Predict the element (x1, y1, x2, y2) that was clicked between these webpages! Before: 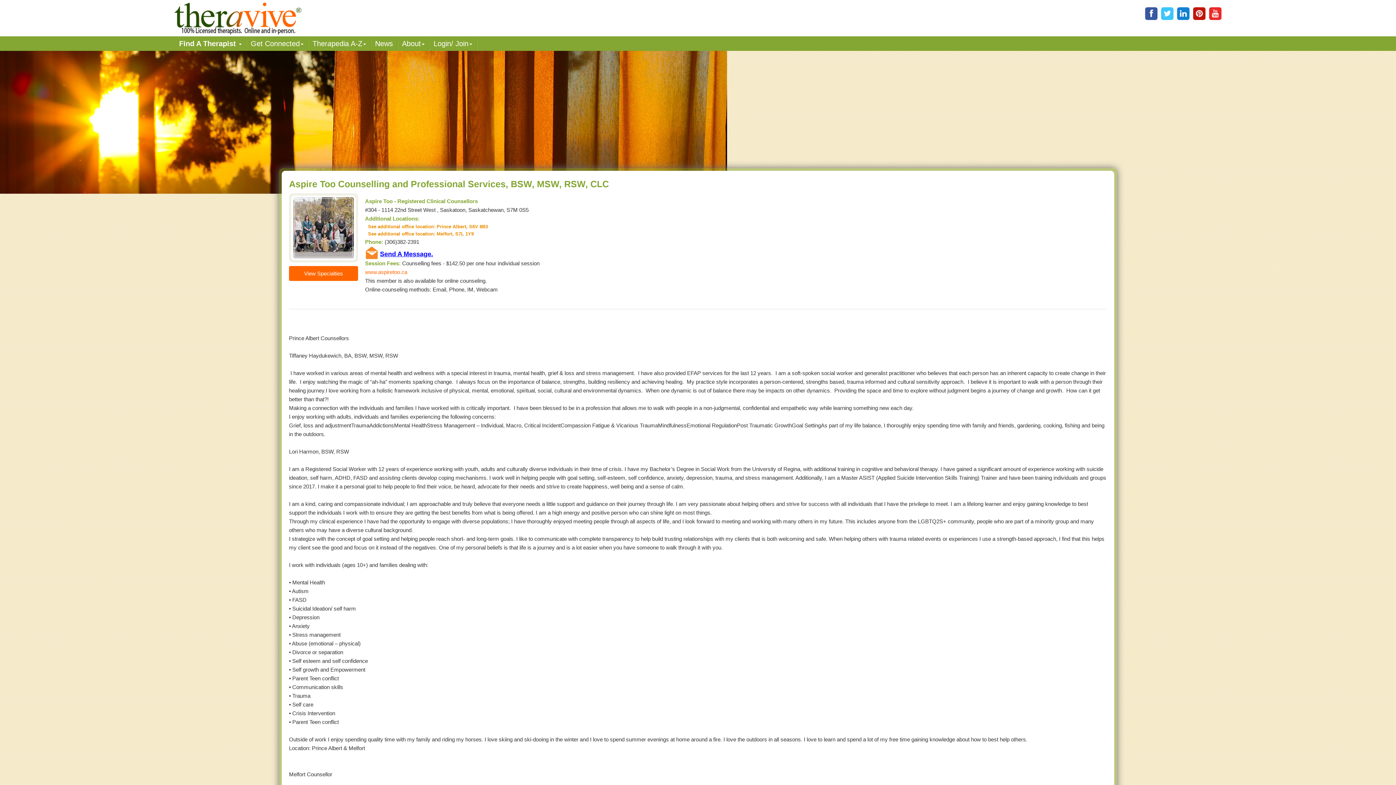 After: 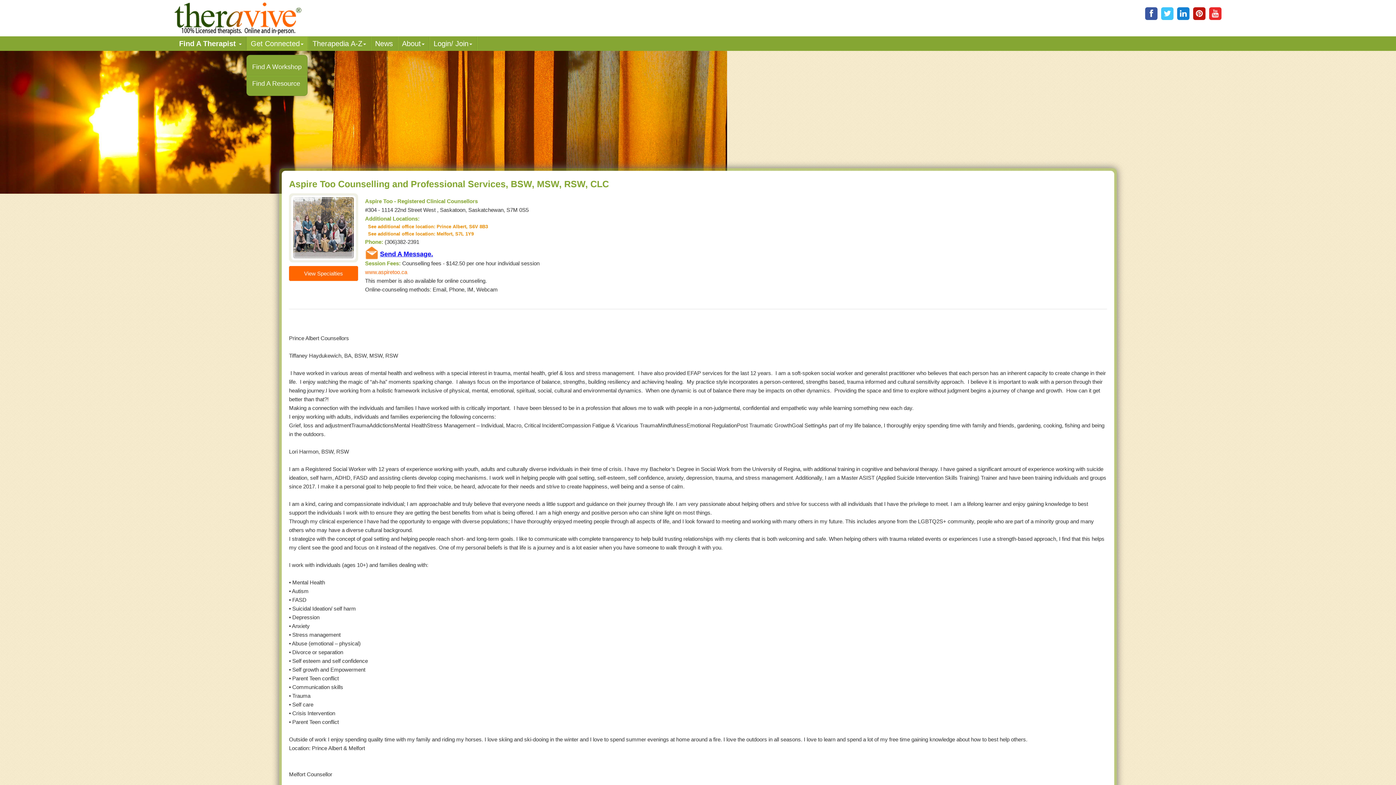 Action: bbox: (246, 36, 308, 50) label: Get Connected